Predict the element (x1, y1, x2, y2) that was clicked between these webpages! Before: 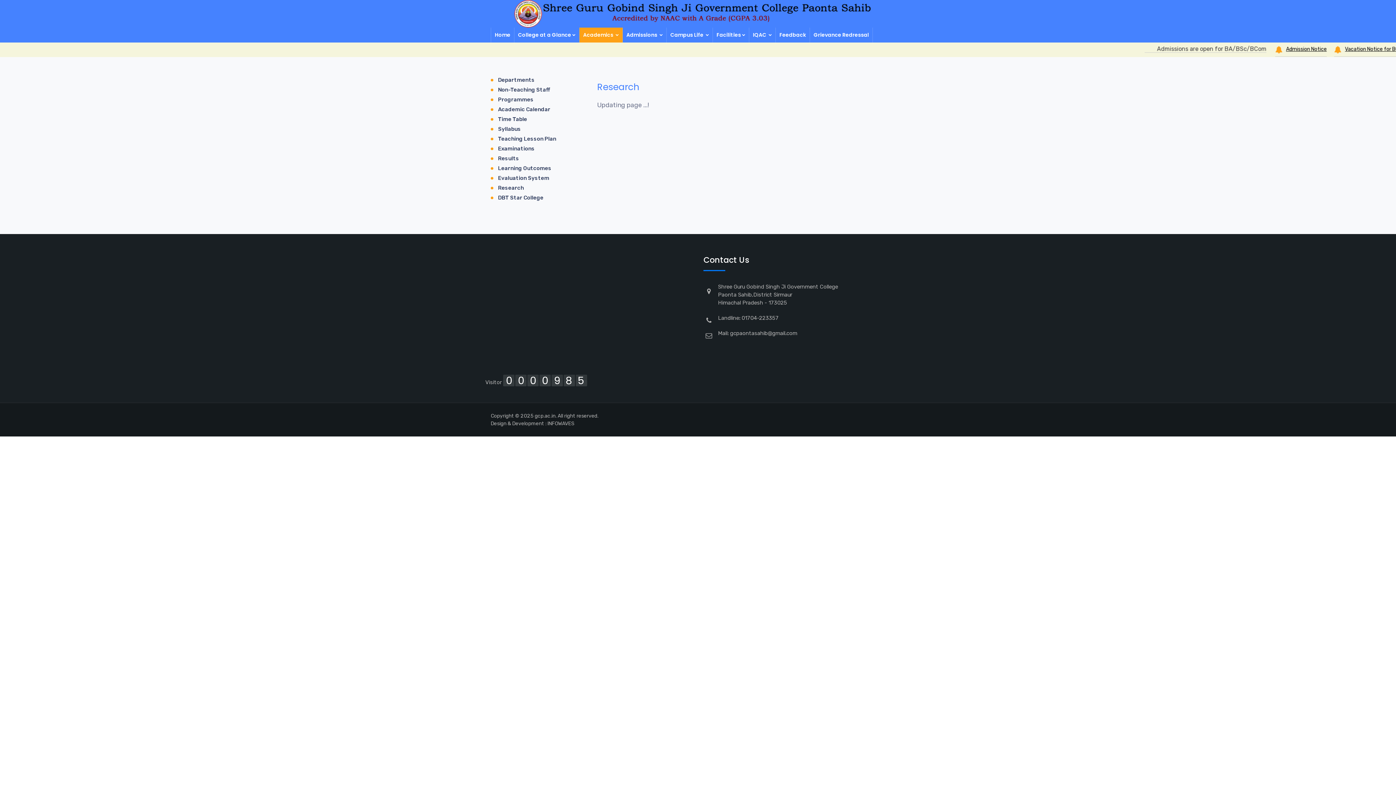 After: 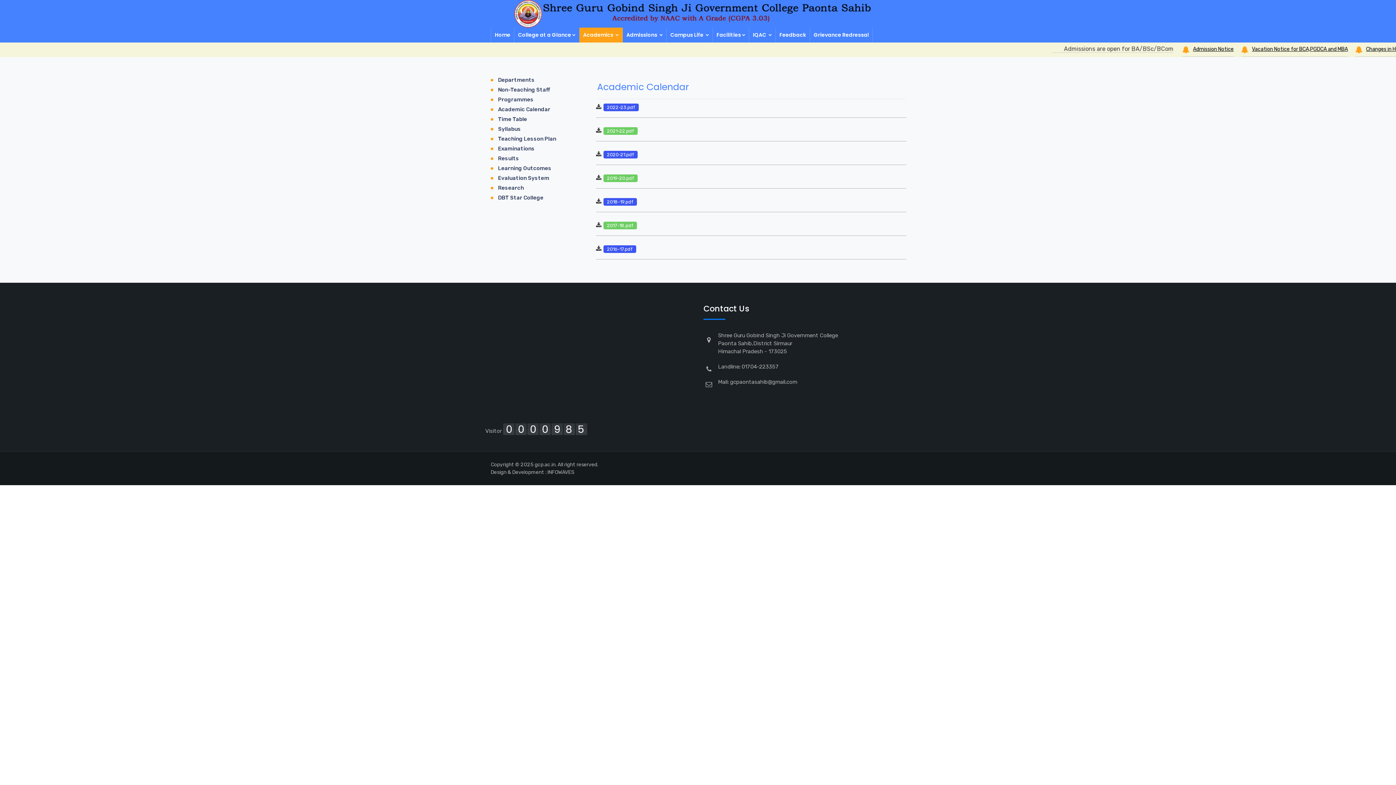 Action: label: Academic Calendar bbox: (498, 106, 550, 112)